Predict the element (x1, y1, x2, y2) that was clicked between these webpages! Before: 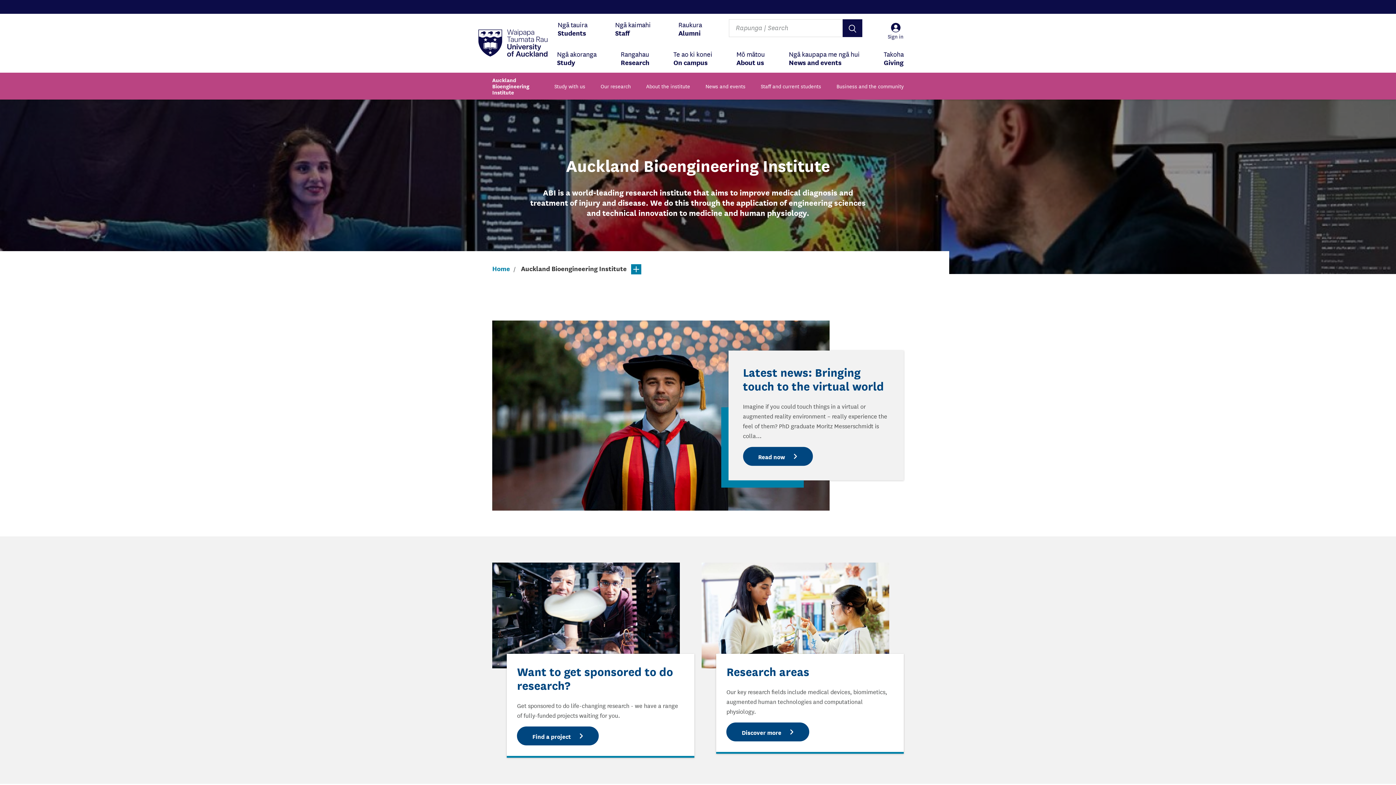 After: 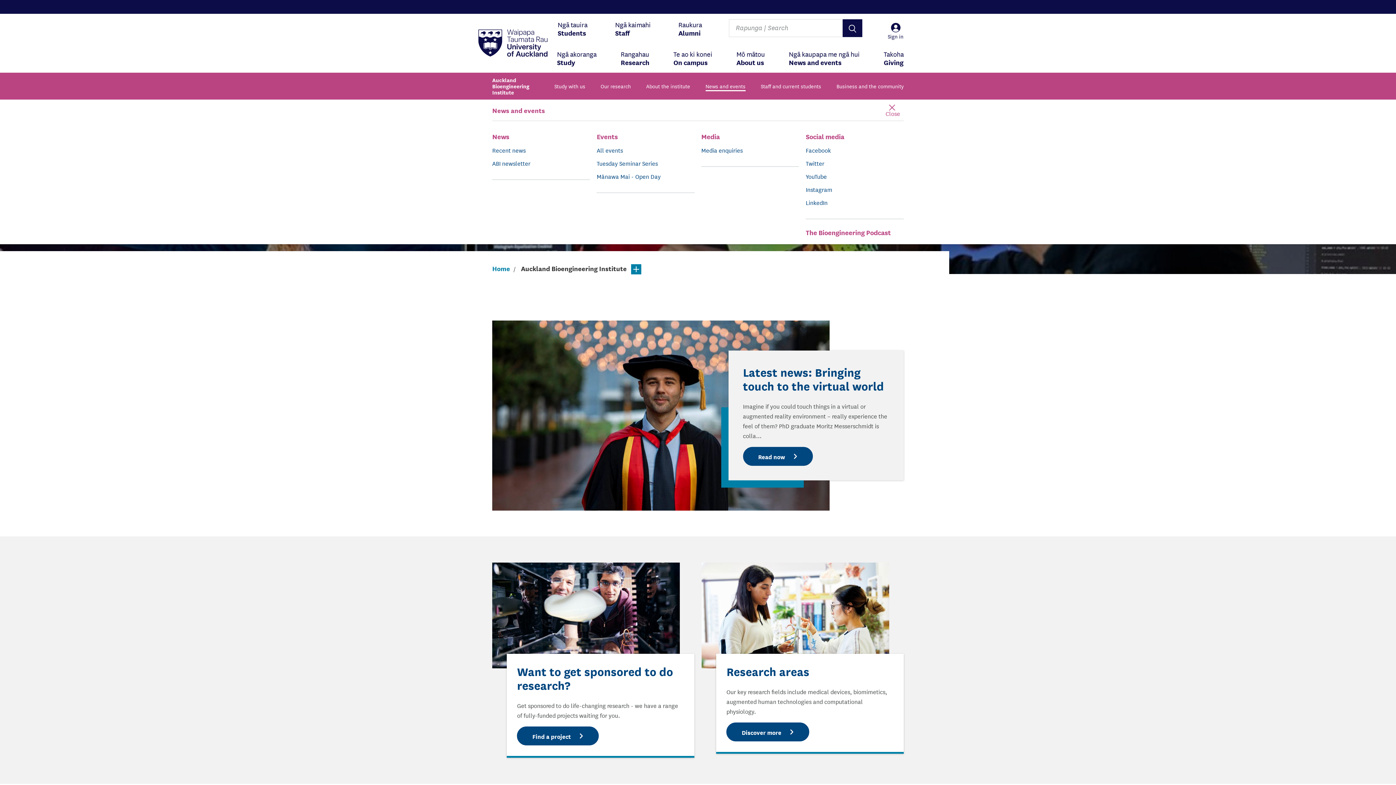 Action: bbox: (705, 78, 745, 93) label: News and events